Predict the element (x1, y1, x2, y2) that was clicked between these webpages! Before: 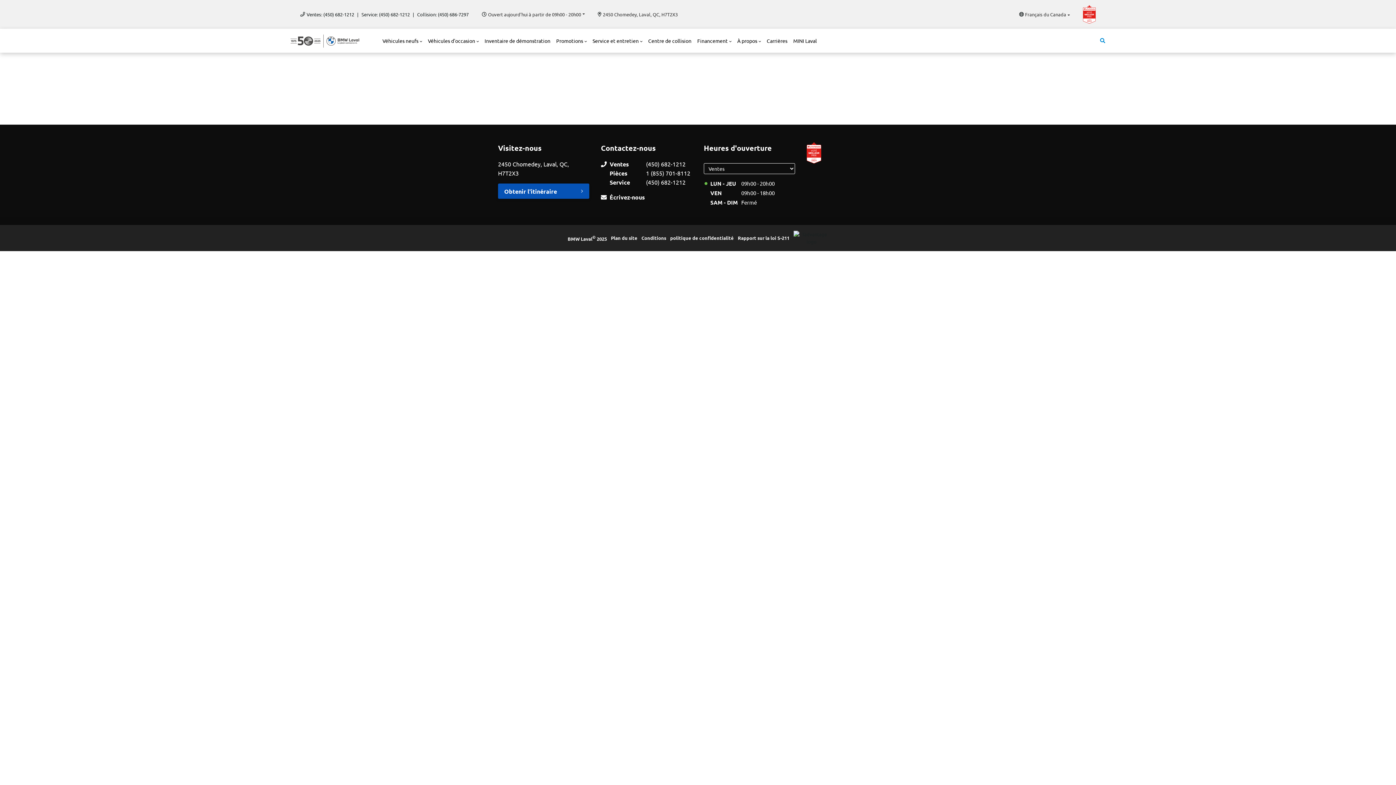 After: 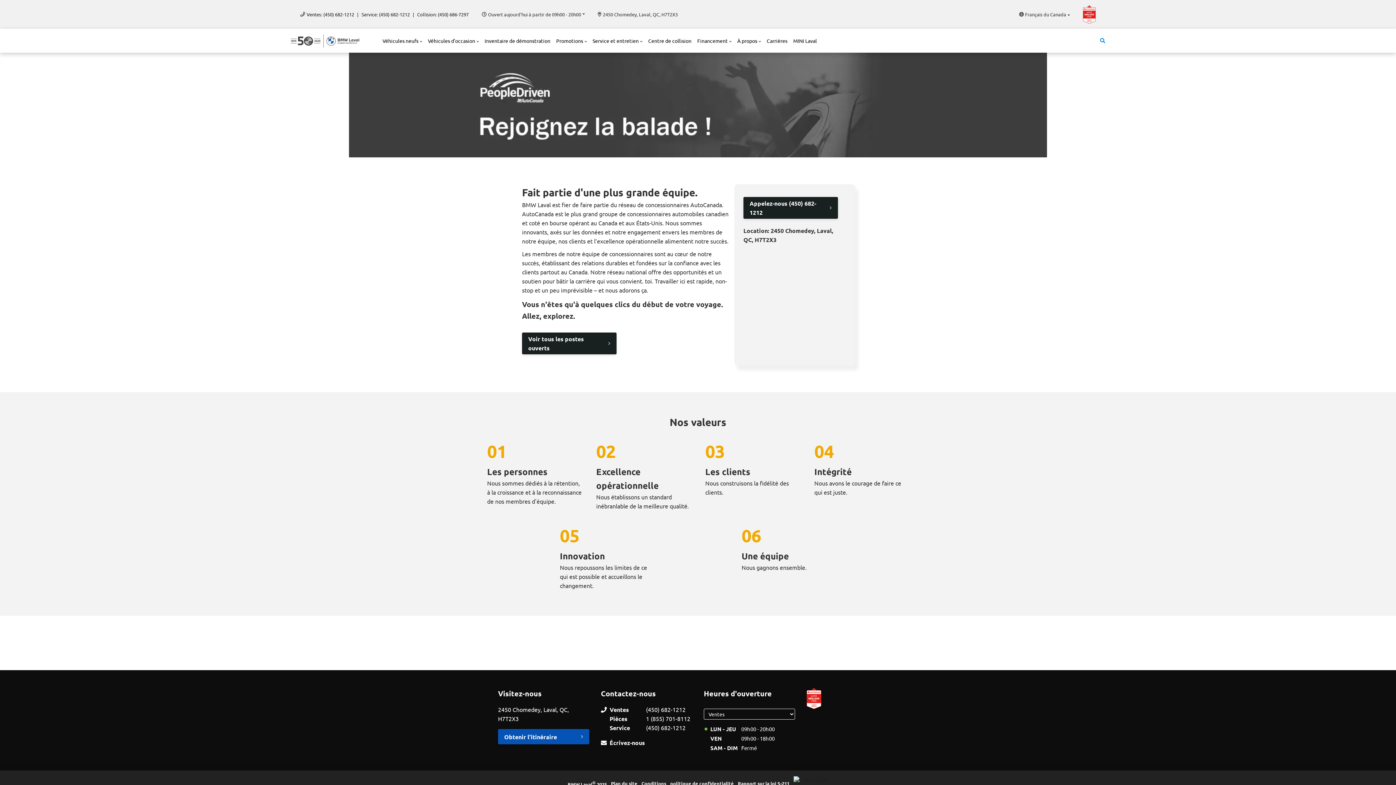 Action: bbox: (764, 32, 790, 49) label: Carrières